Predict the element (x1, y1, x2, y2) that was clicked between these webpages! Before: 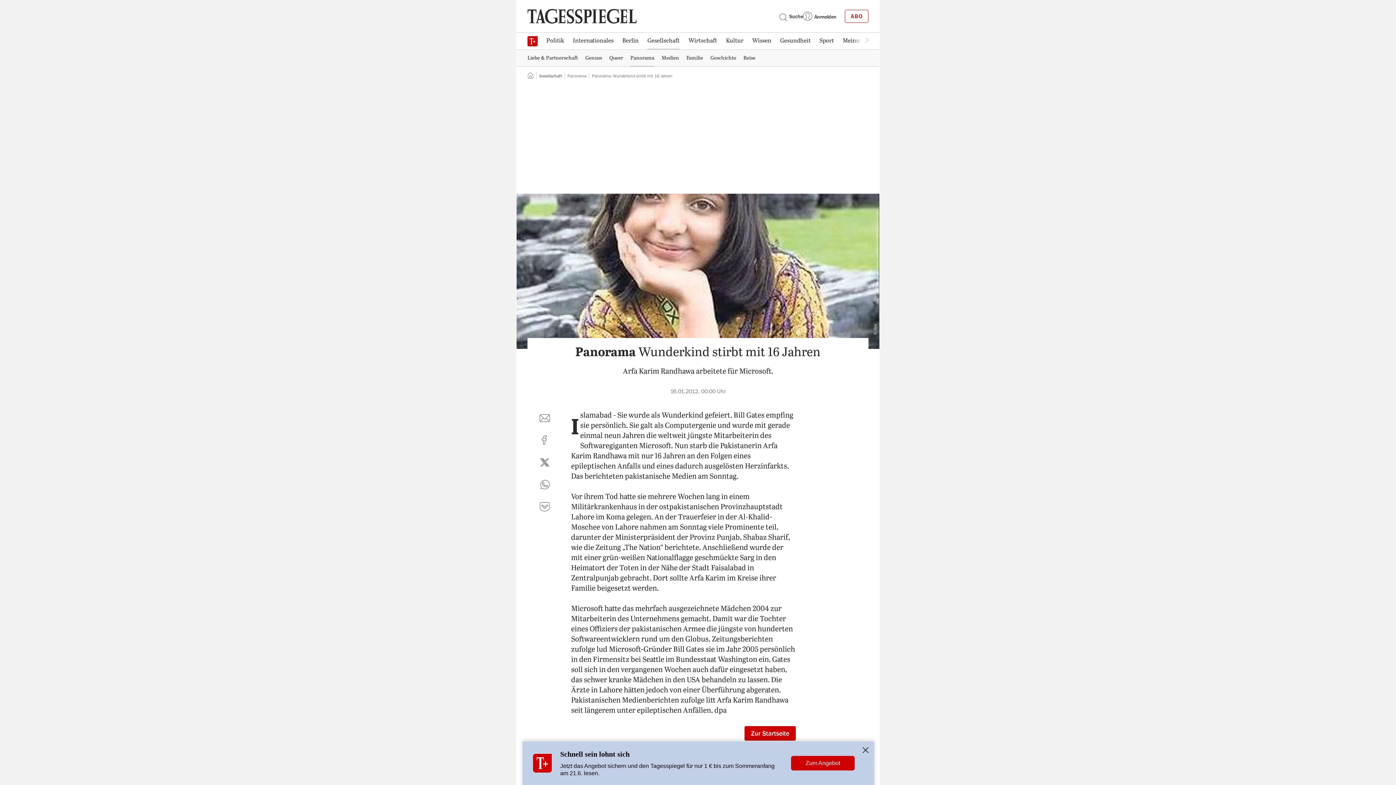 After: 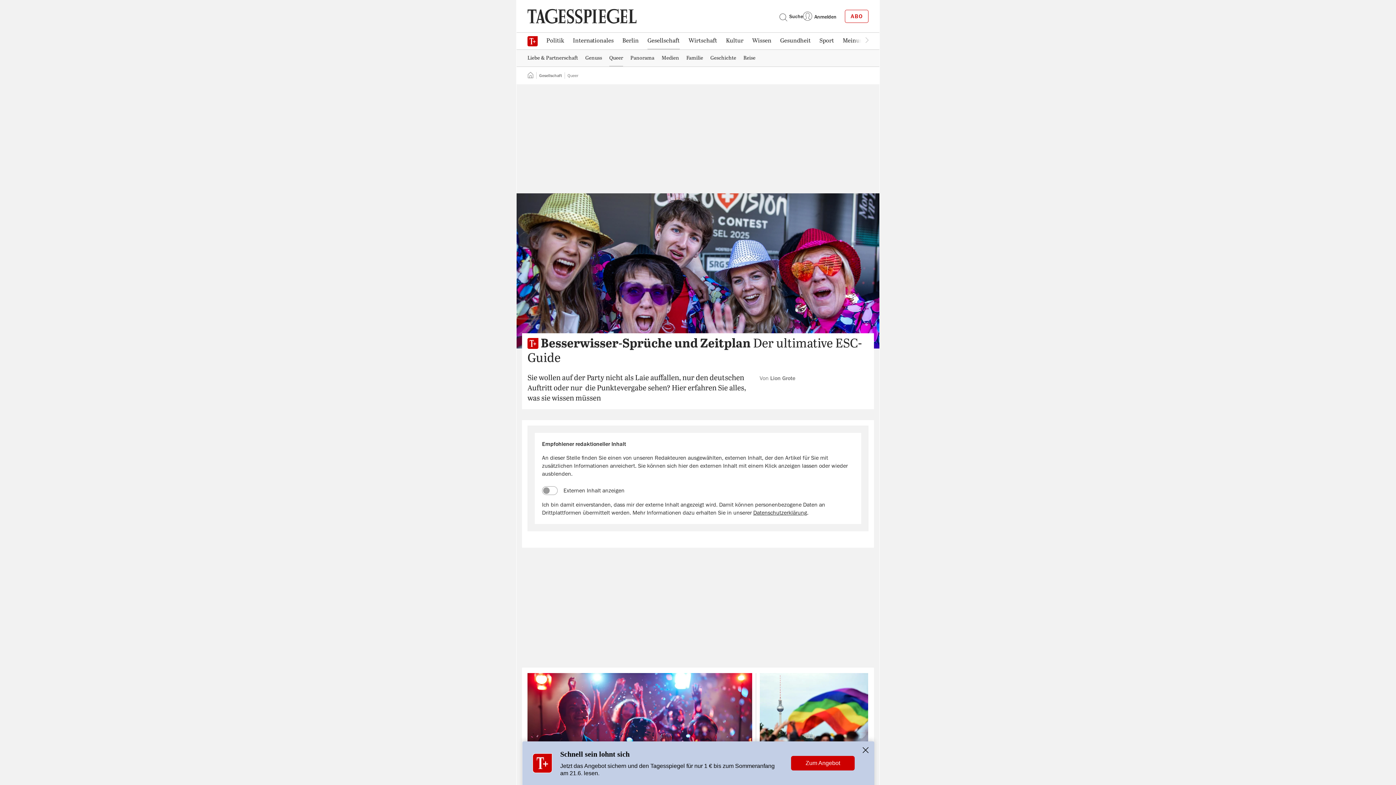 Action: bbox: (605, 50, 626, 65) label: Queer